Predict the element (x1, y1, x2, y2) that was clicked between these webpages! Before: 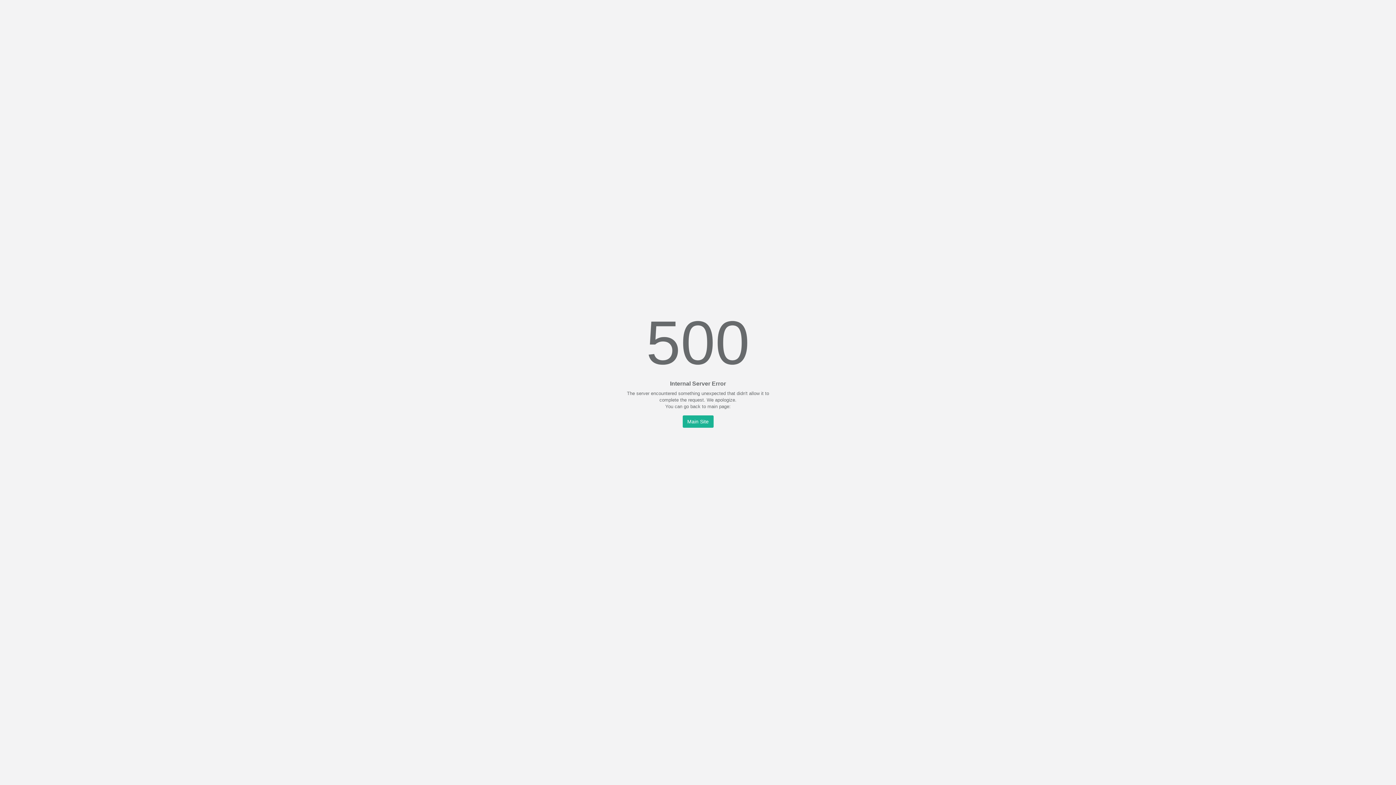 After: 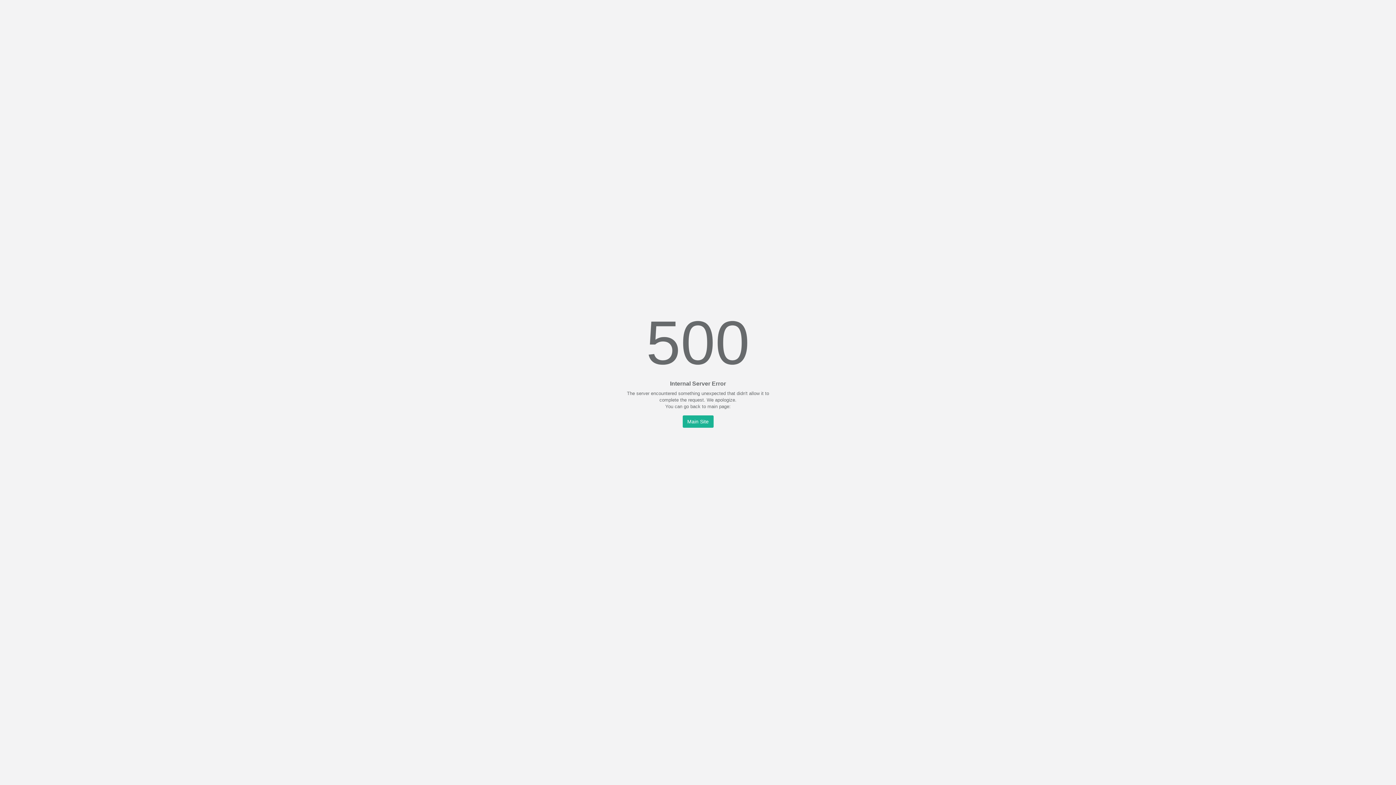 Action: label: Main Site bbox: (682, 415, 713, 428)